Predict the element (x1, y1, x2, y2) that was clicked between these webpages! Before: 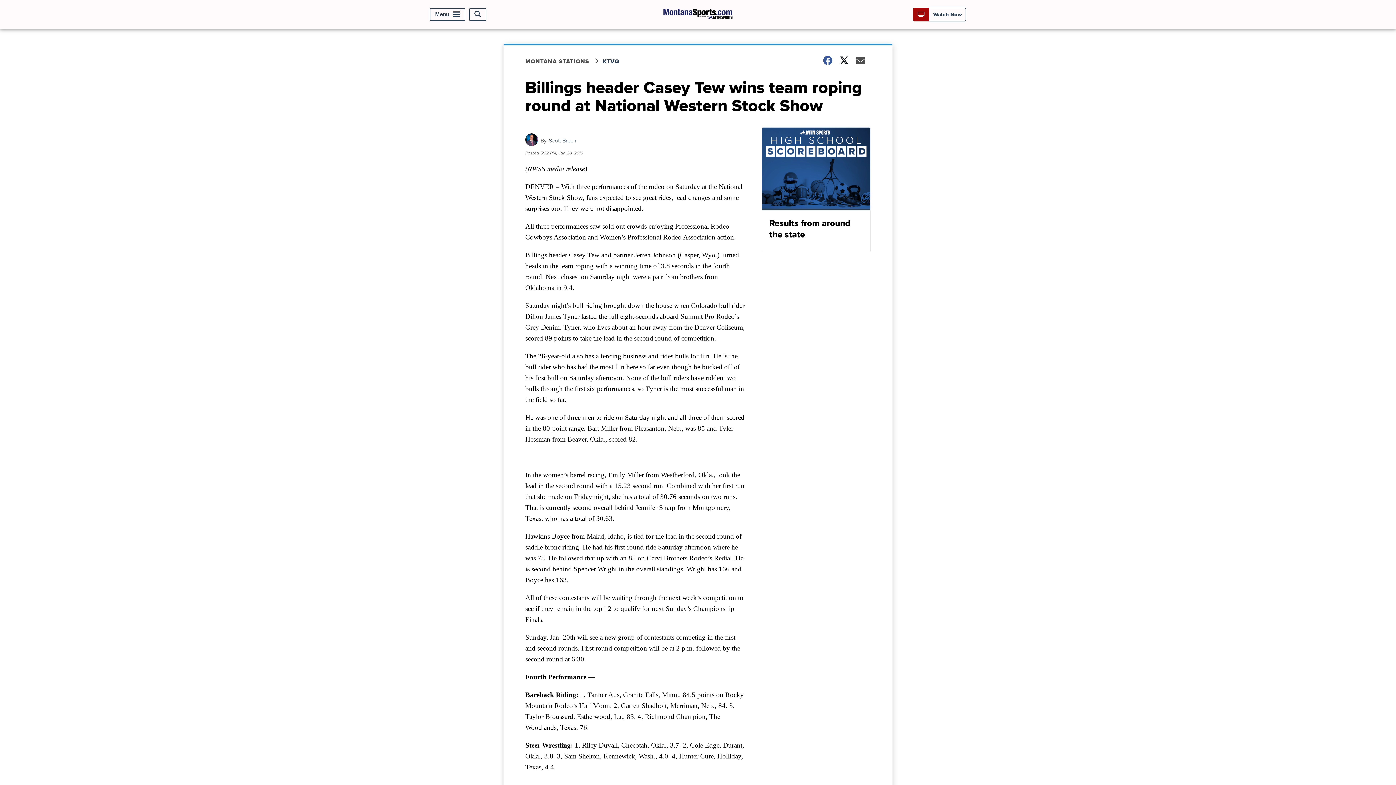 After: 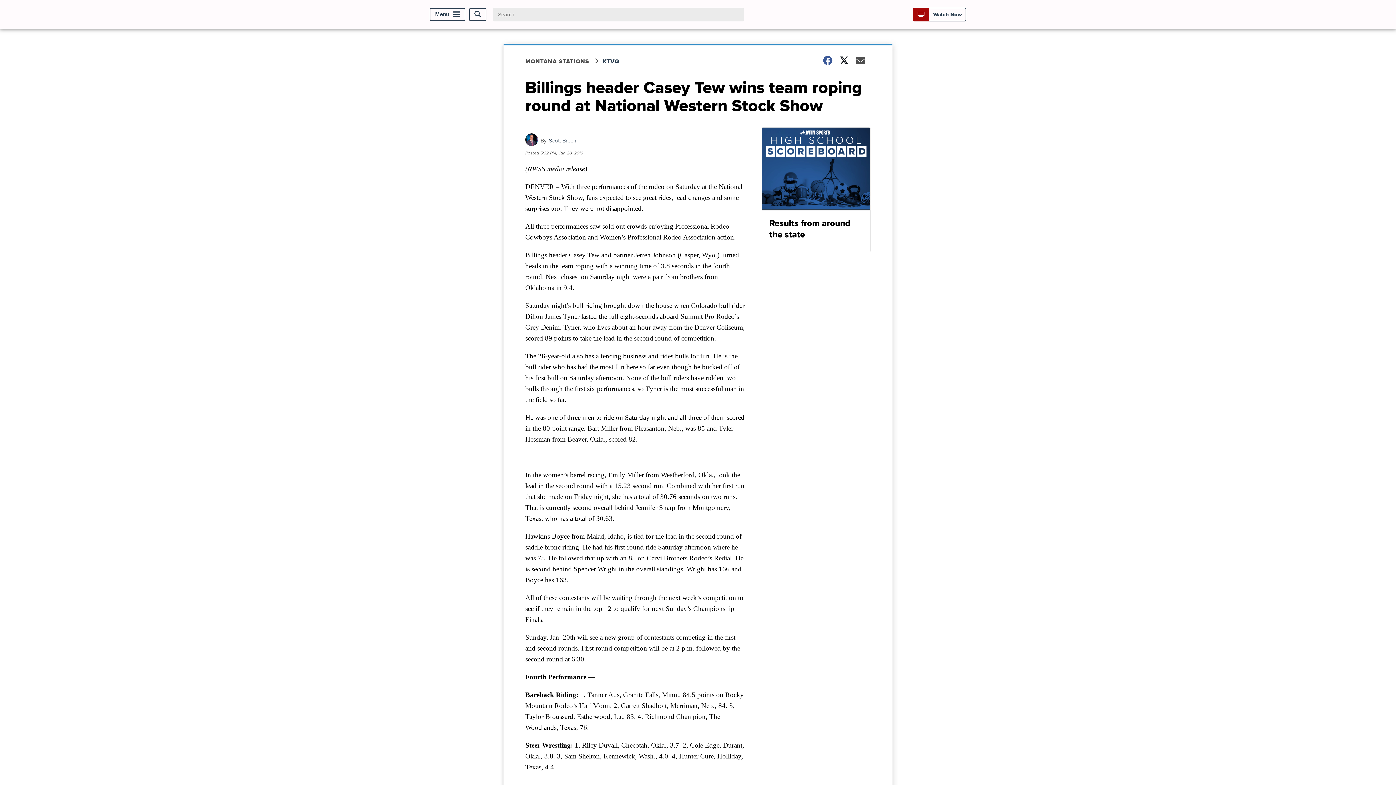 Action: bbox: (469, 8, 486, 20) label: Open Search